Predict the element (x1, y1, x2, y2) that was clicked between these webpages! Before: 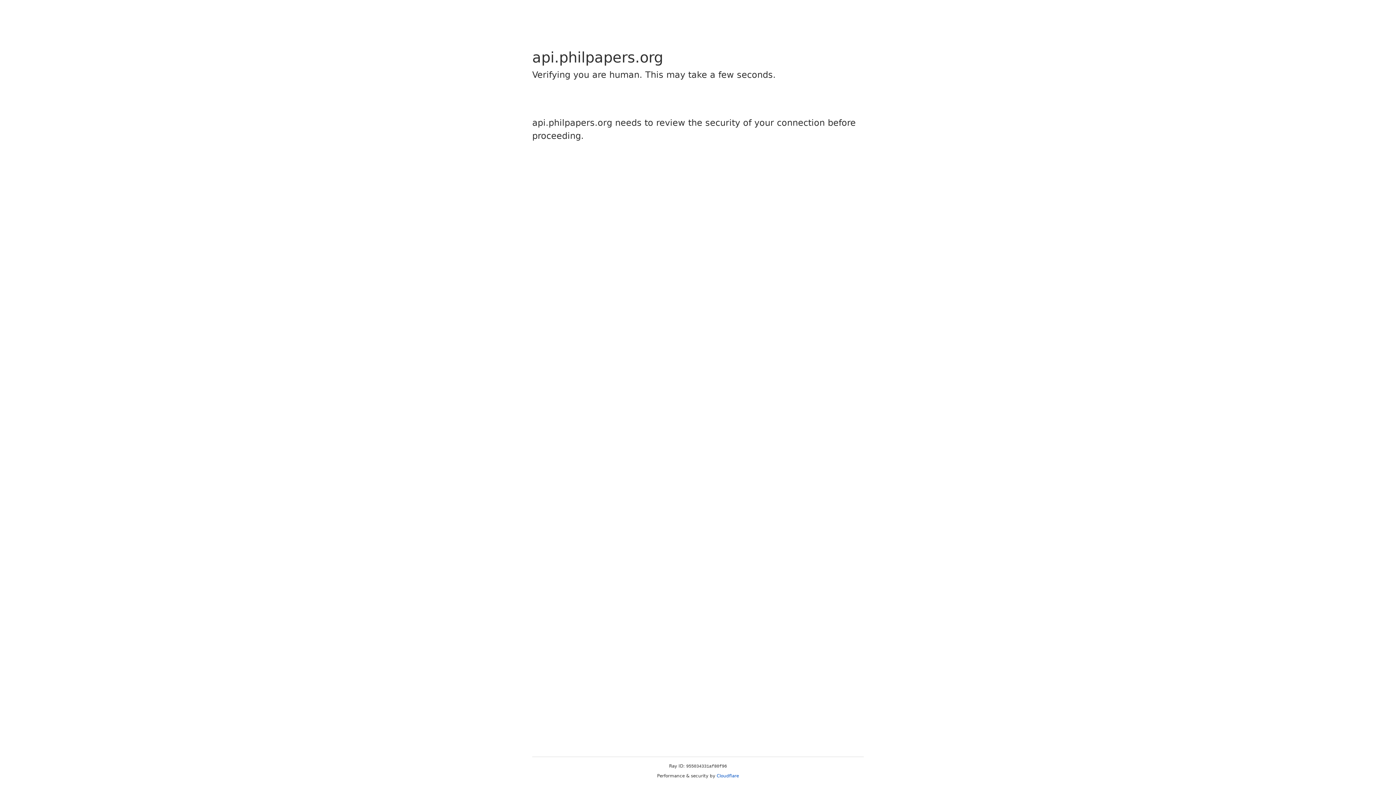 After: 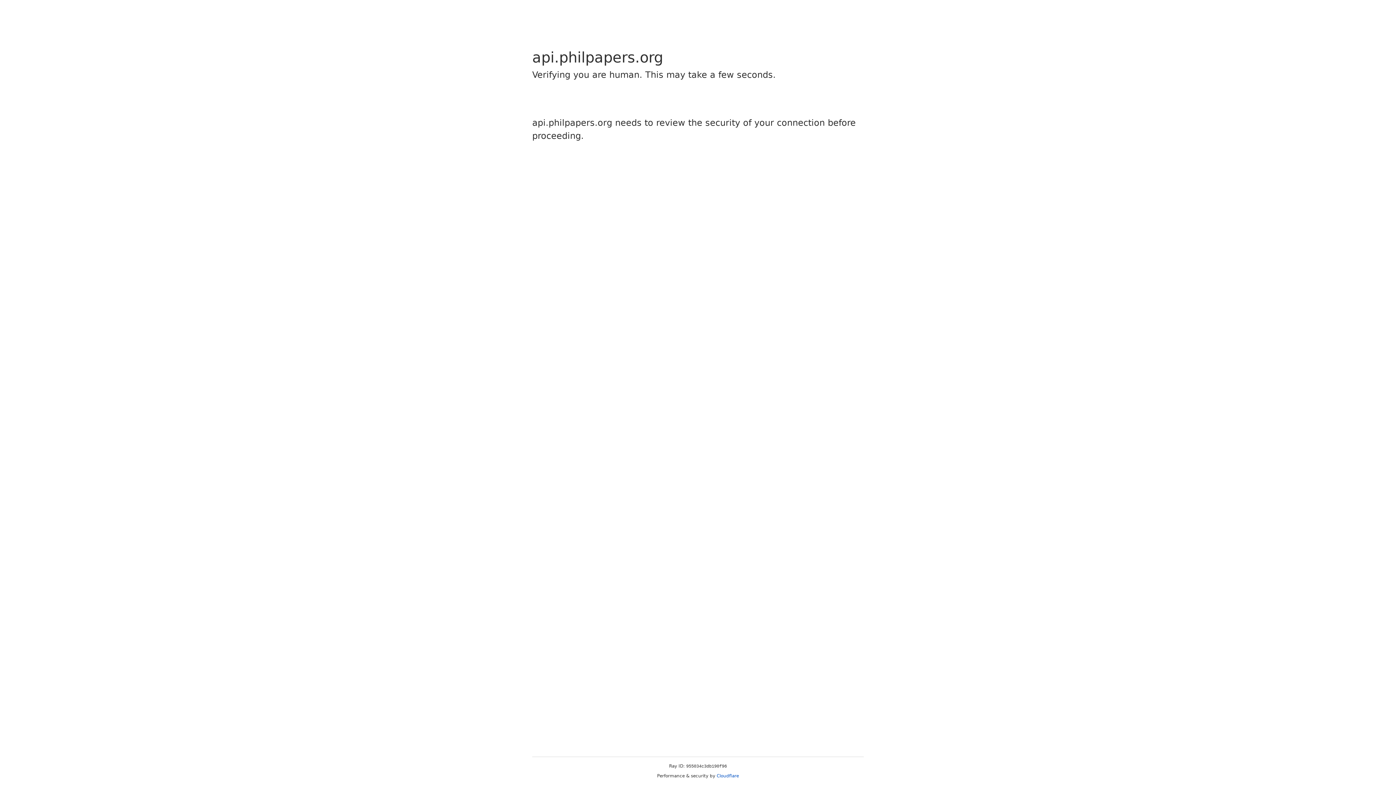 Action: label: Cloudflare bbox: (716, 773, 739, 778)